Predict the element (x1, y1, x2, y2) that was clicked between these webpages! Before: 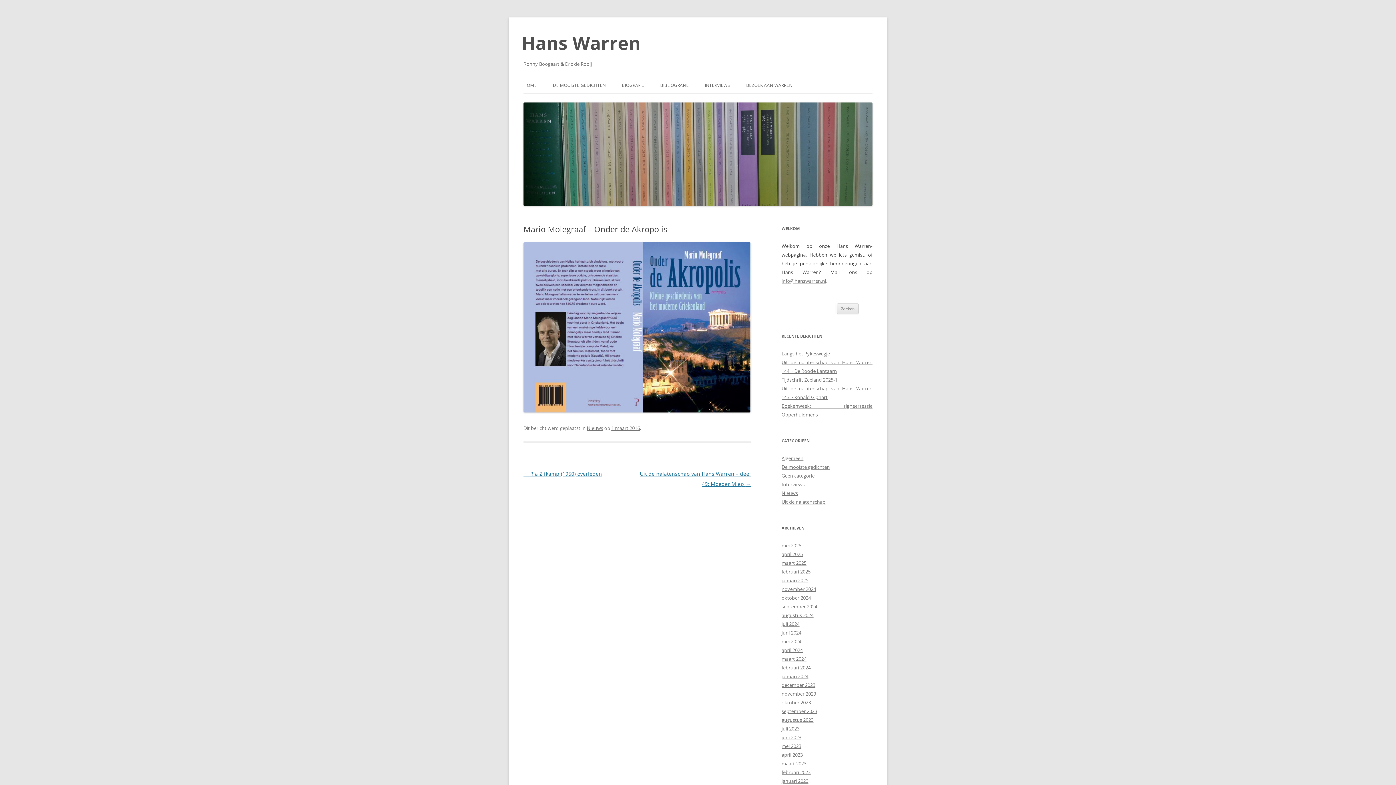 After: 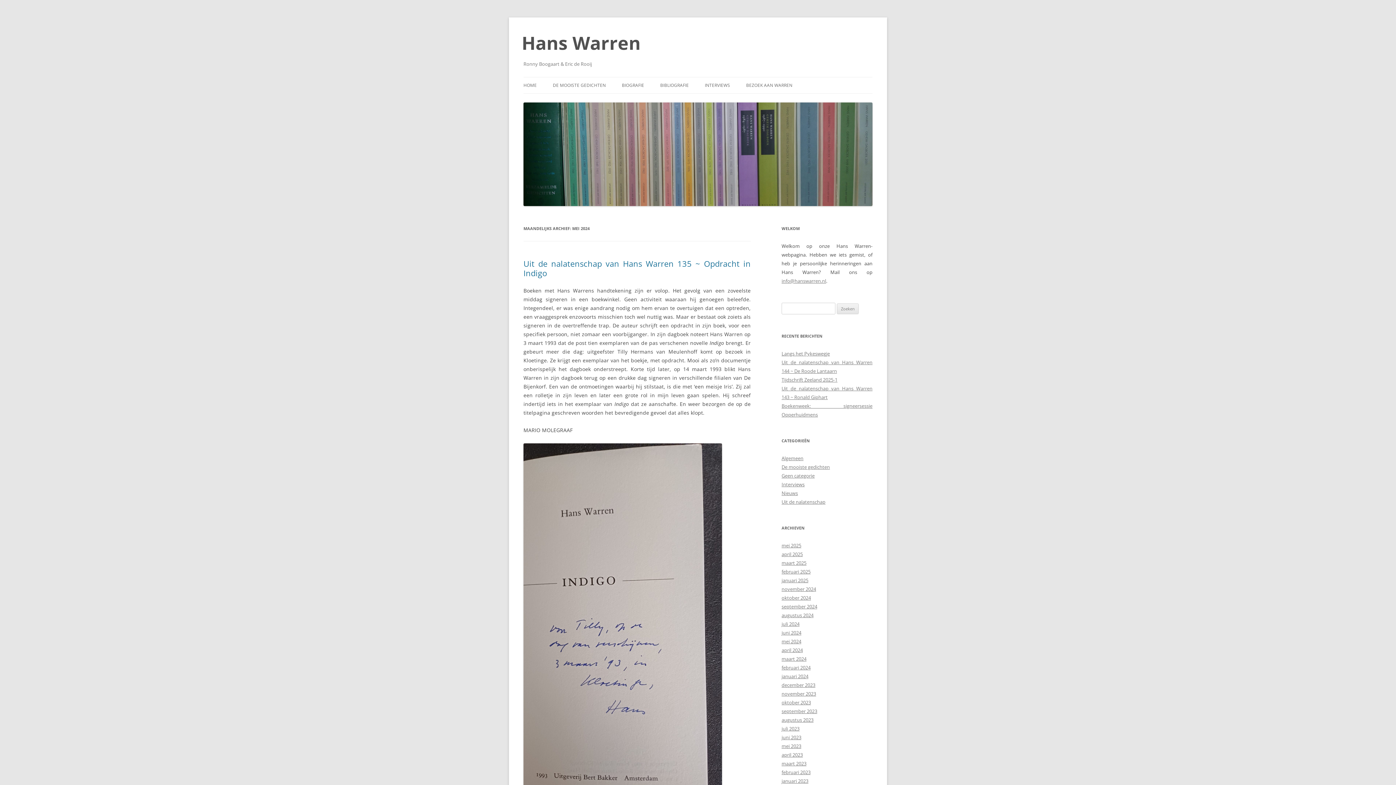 Action: label: mei 2024 bbox: (781, 638, 801, 645)